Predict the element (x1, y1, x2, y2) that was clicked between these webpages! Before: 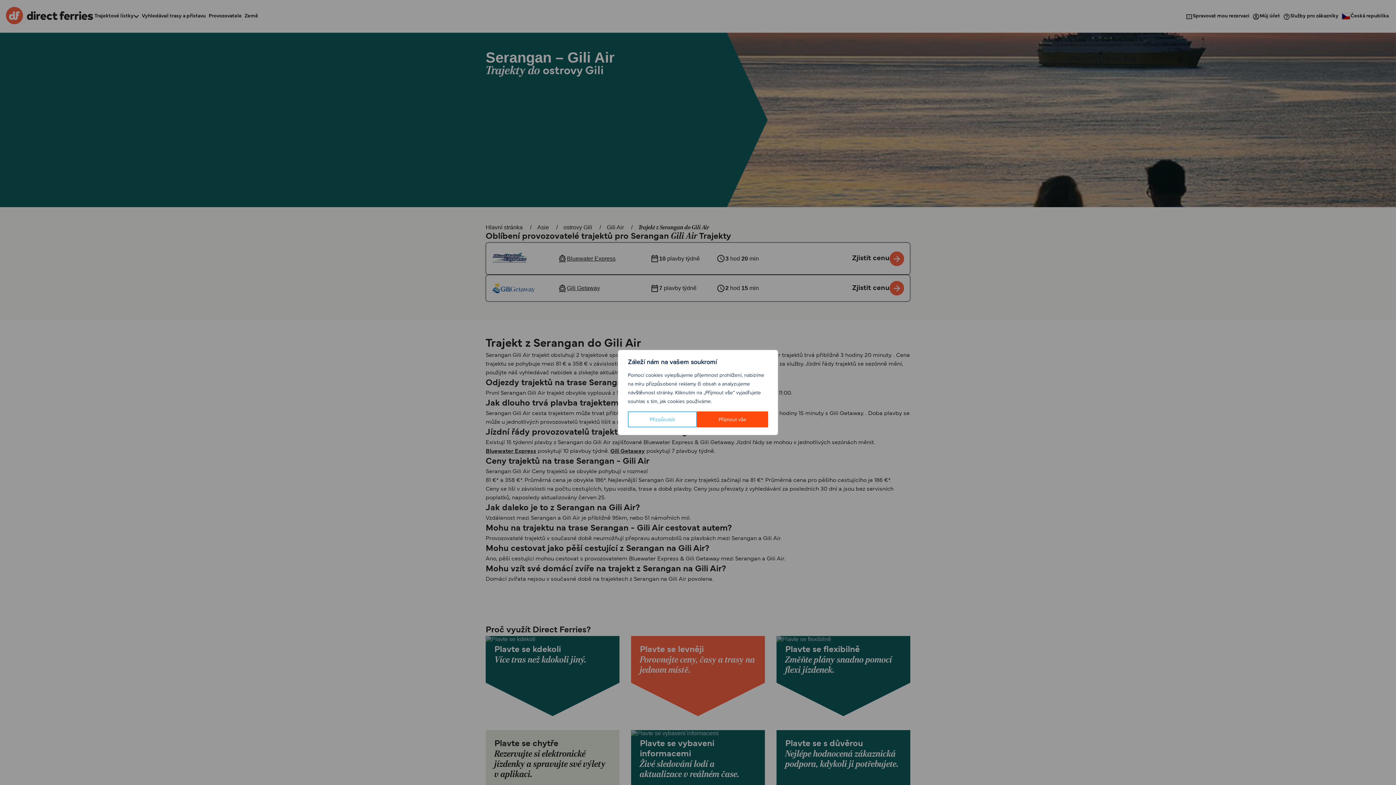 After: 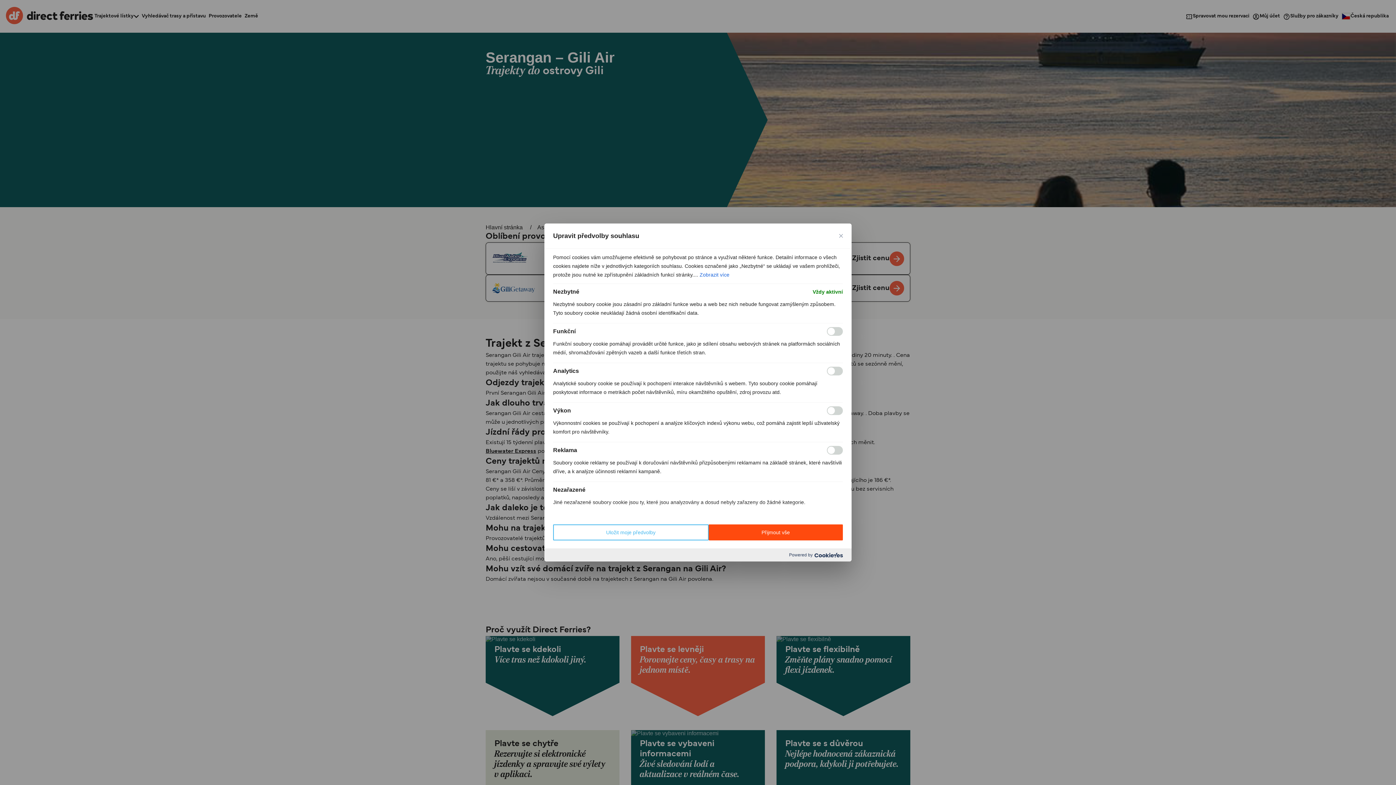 Action: label: Přizpůsobit bbox: (628, 411, 696, 427)